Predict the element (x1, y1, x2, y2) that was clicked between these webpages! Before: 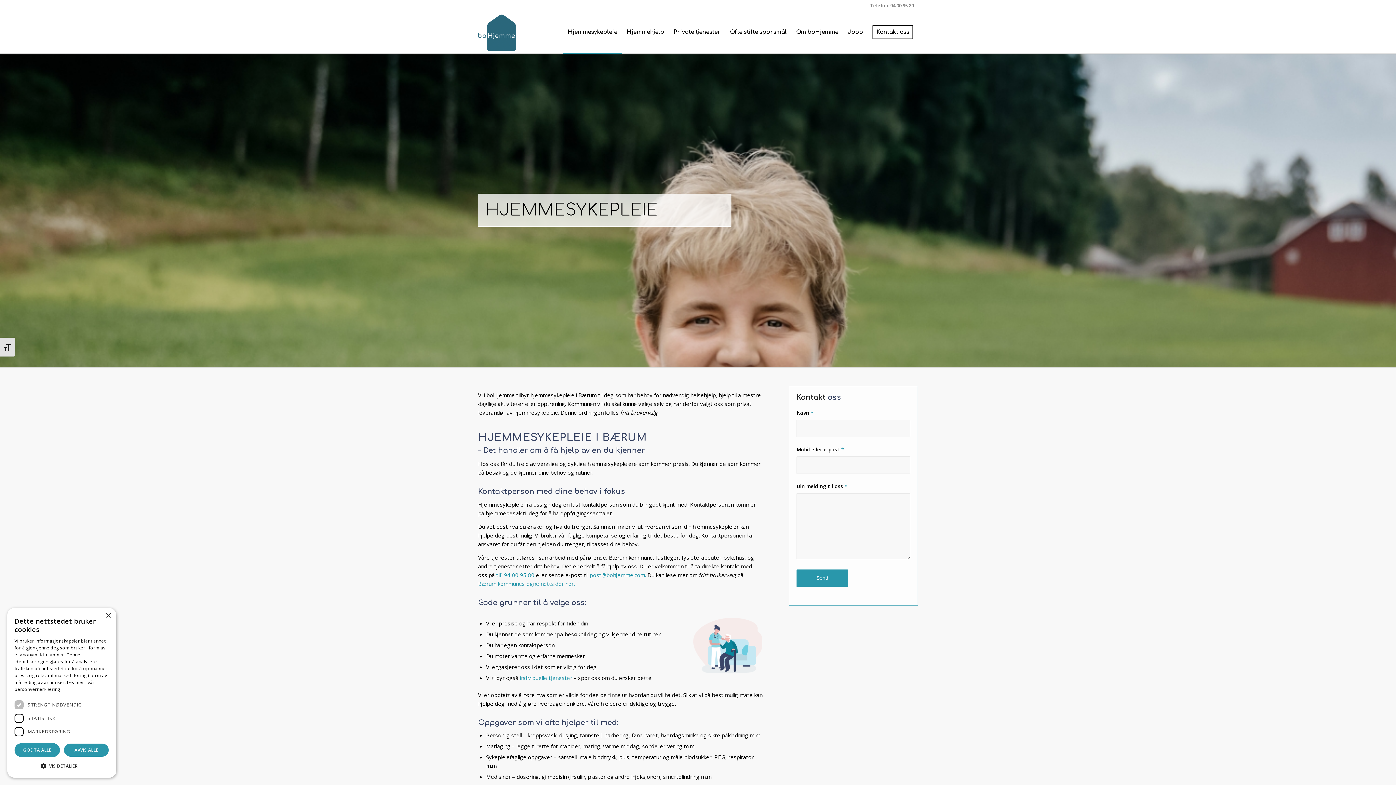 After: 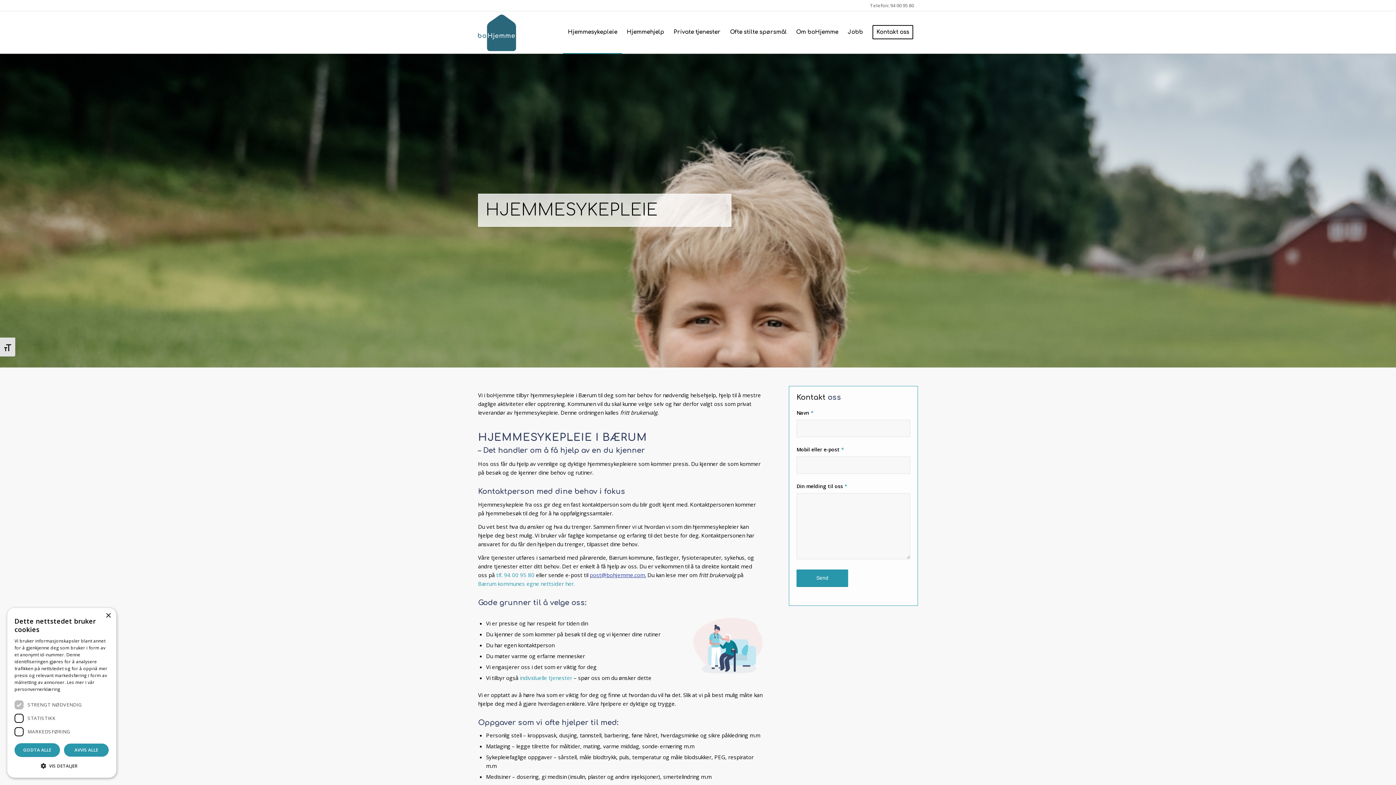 Action: label: post@bohjemme.com. bbox: (589, 571, 646, 578)